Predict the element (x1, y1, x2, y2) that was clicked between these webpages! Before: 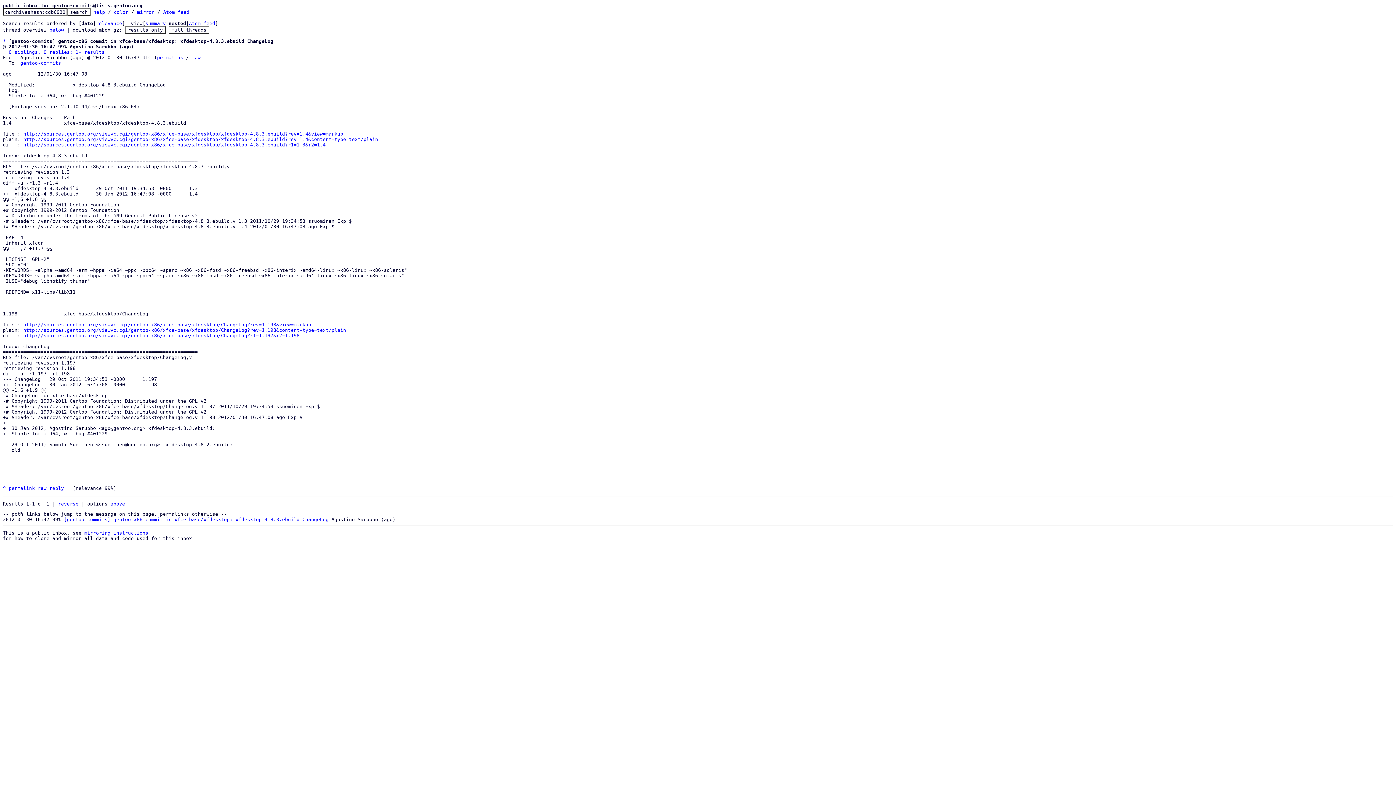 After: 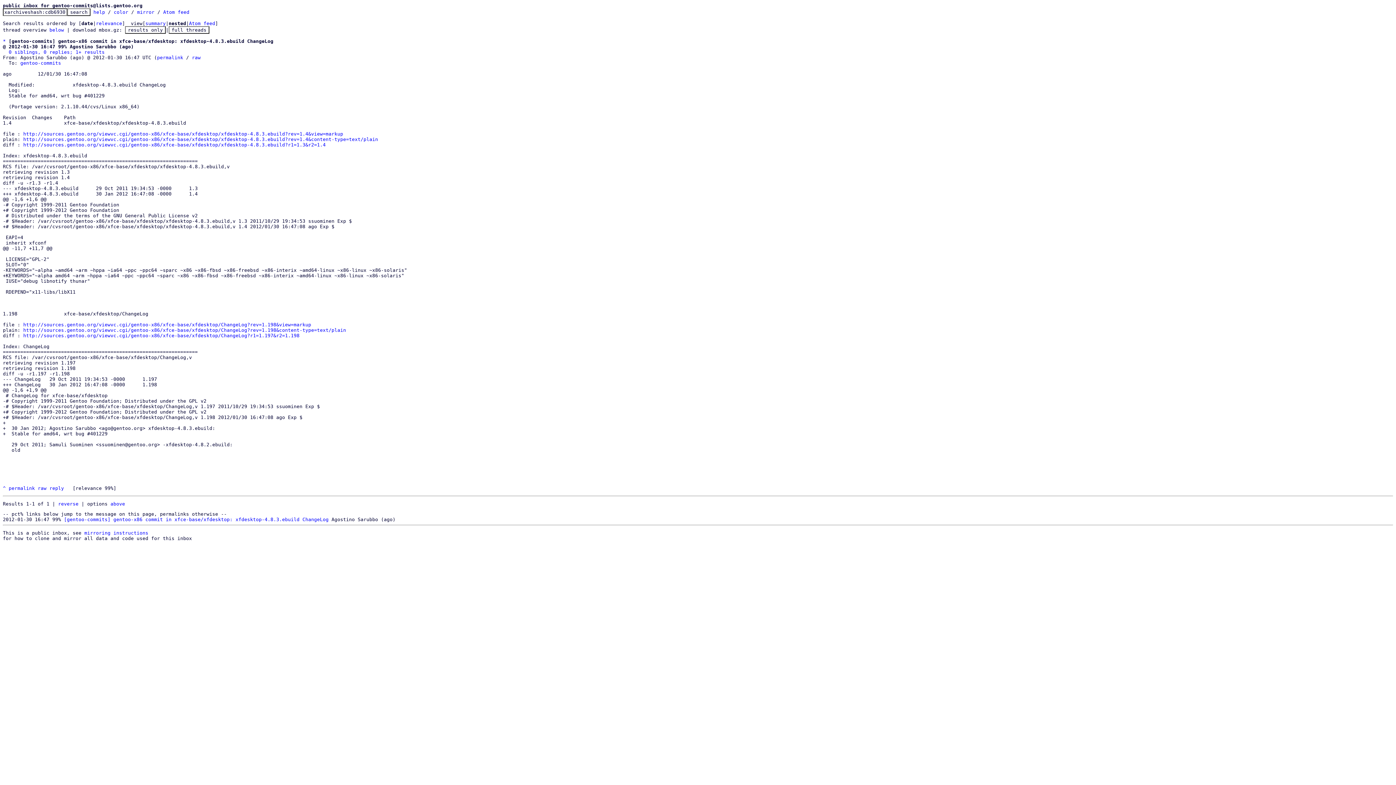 Action: bbox: (8, 49, 104, 54) label: 0 siblings, 0 replies; 1+ results